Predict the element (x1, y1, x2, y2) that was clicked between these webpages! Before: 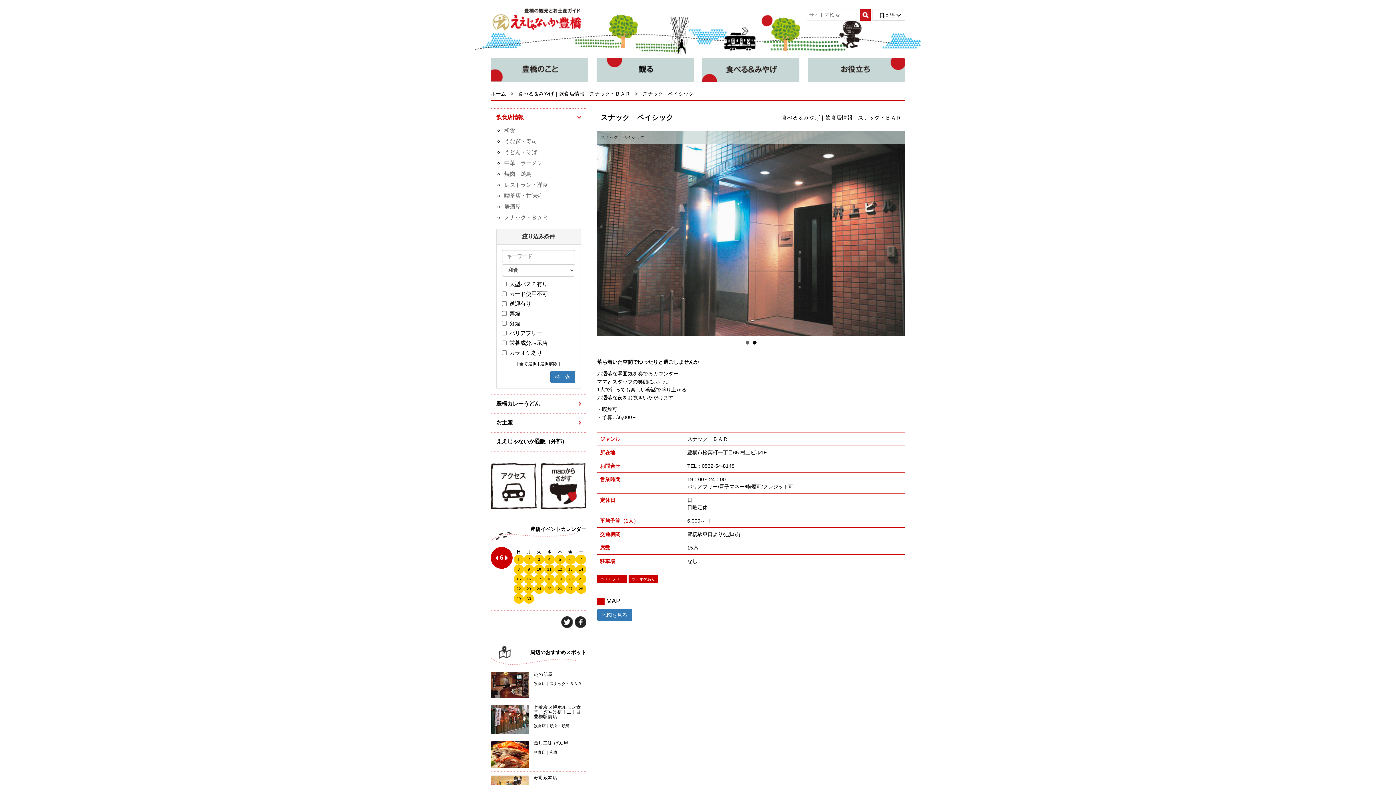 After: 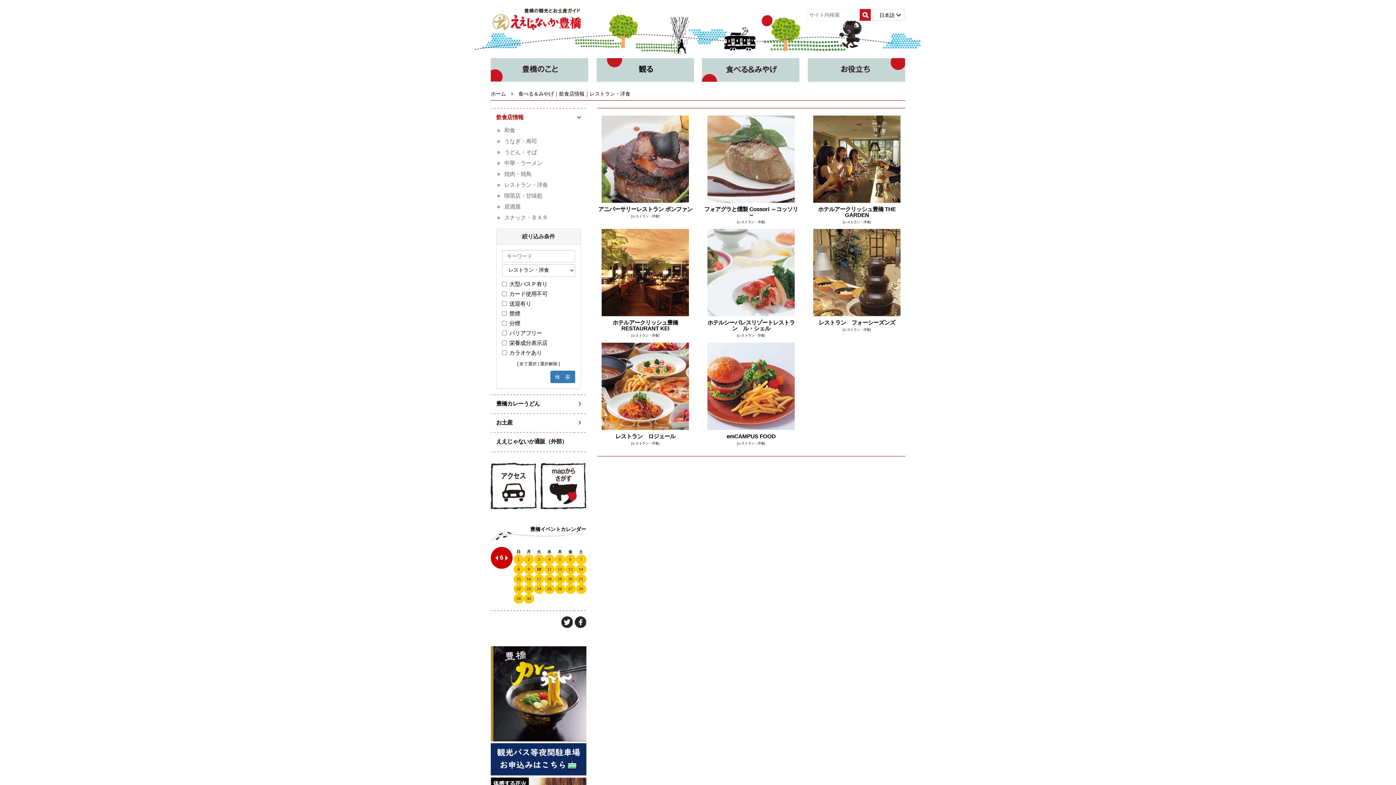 Action: label: レストラン・洋食 bbox: (504, 181, 580, 189)